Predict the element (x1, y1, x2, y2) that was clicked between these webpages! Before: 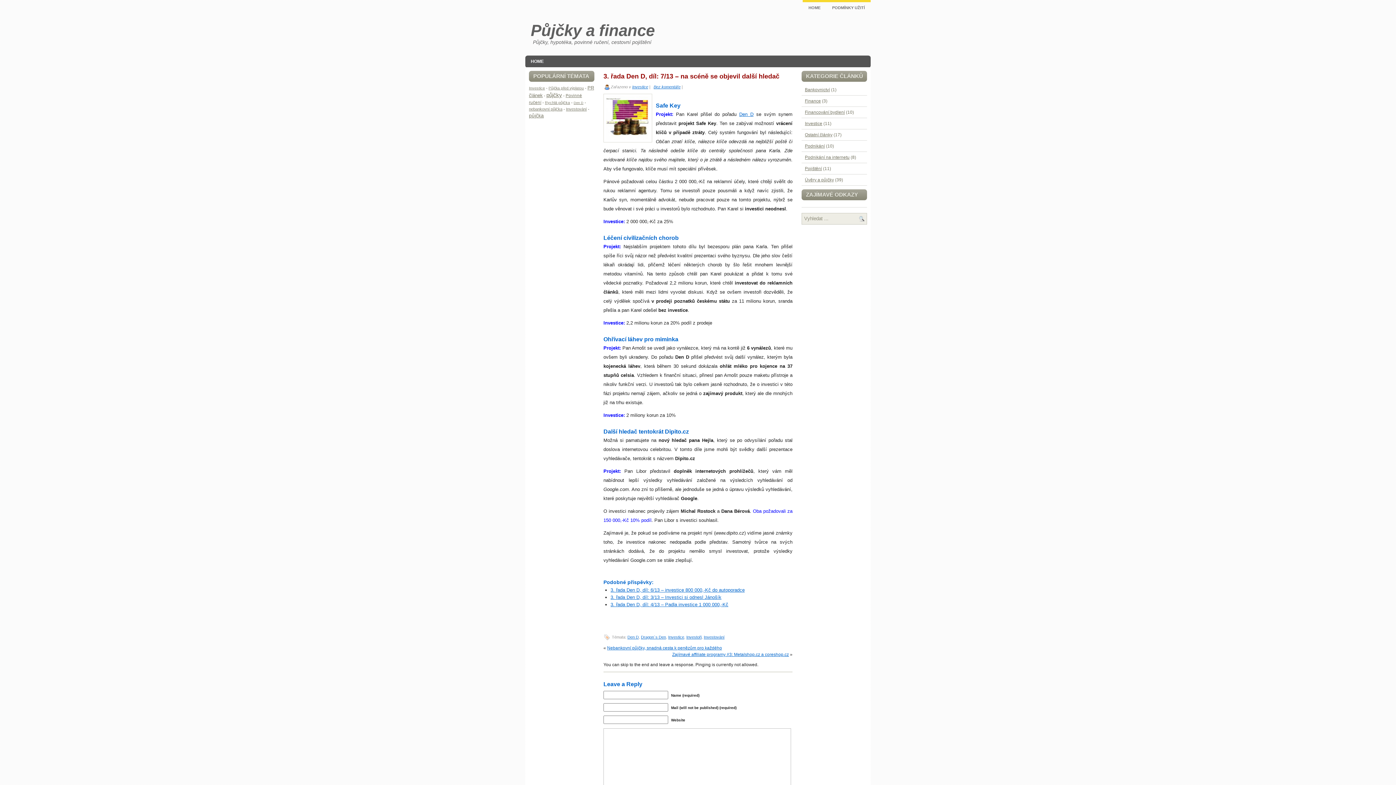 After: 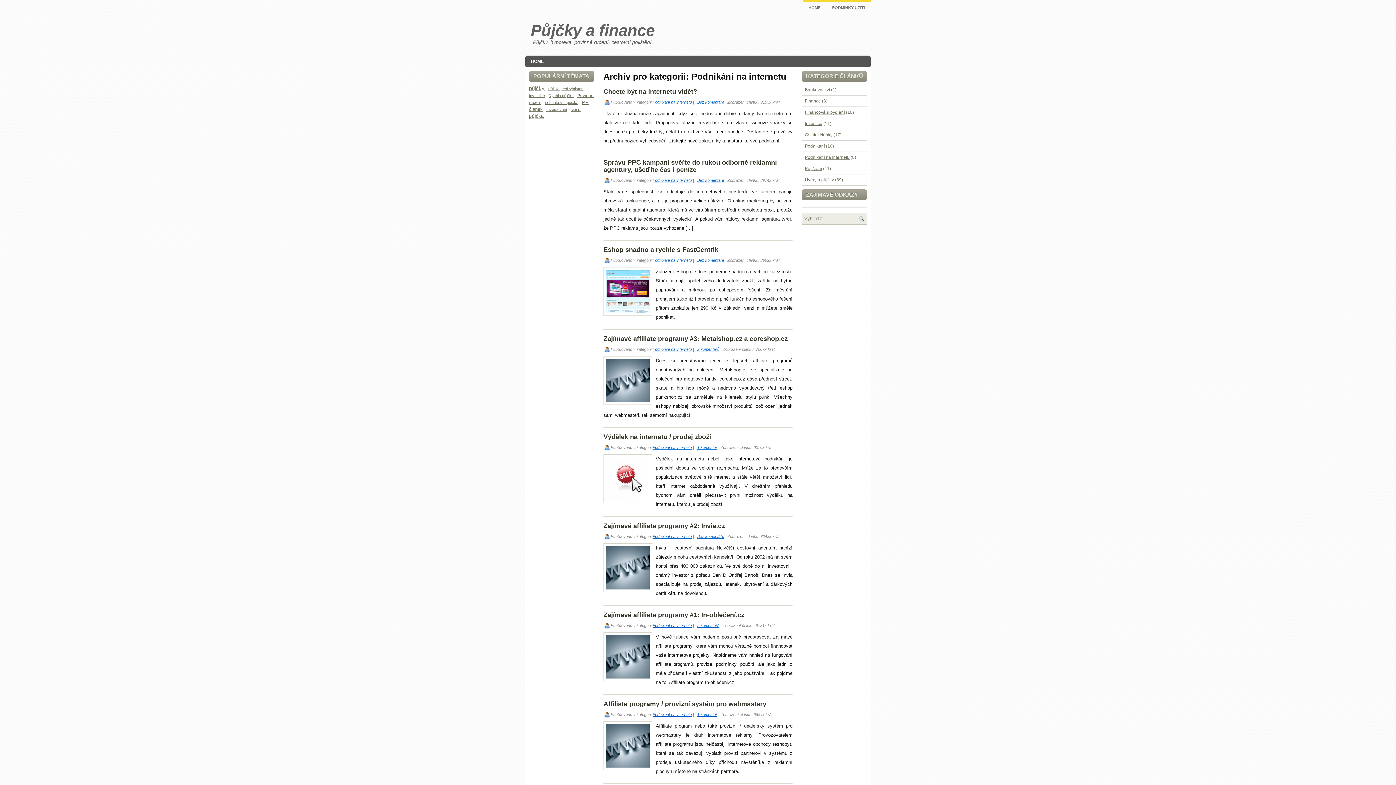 Action: bbox: (805, 154, 849, 160) label: Podnikání na internetu